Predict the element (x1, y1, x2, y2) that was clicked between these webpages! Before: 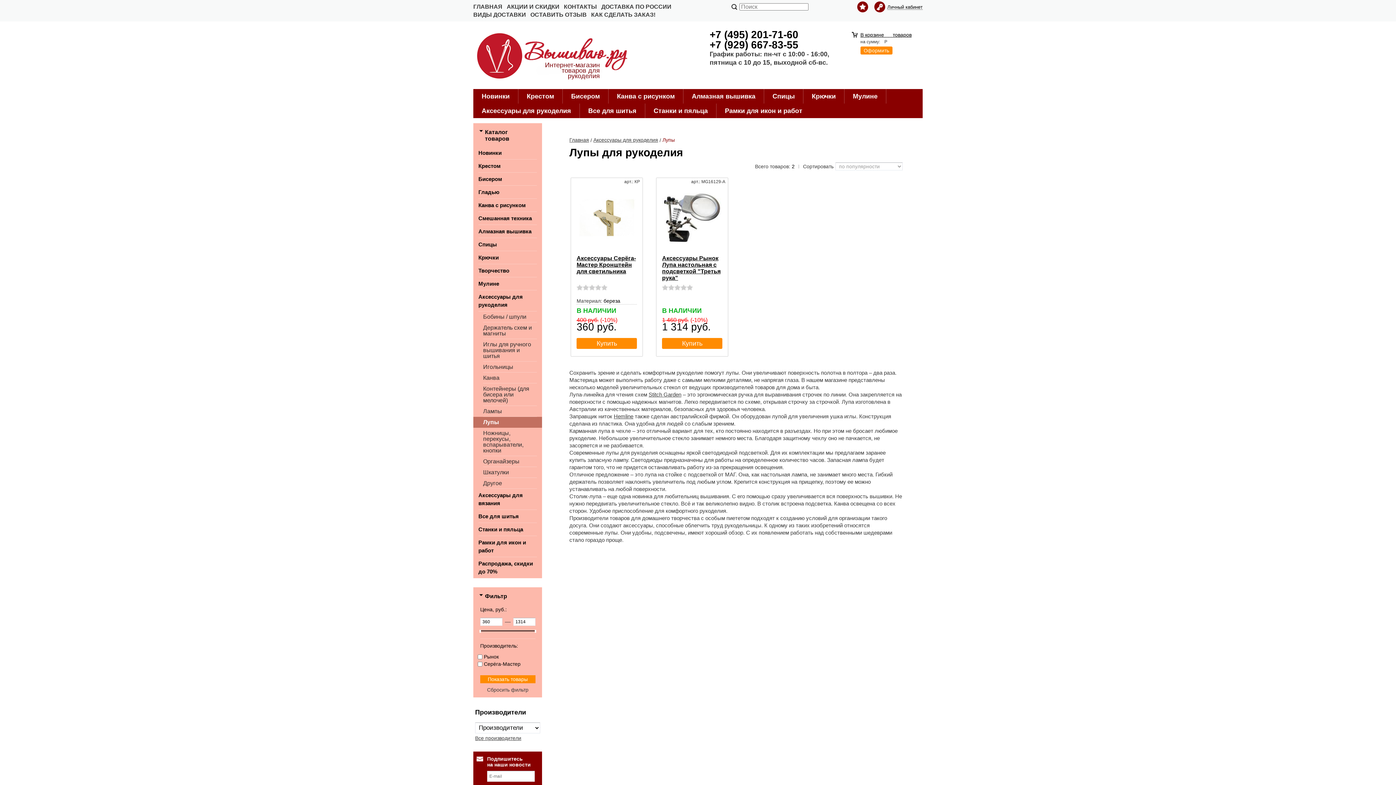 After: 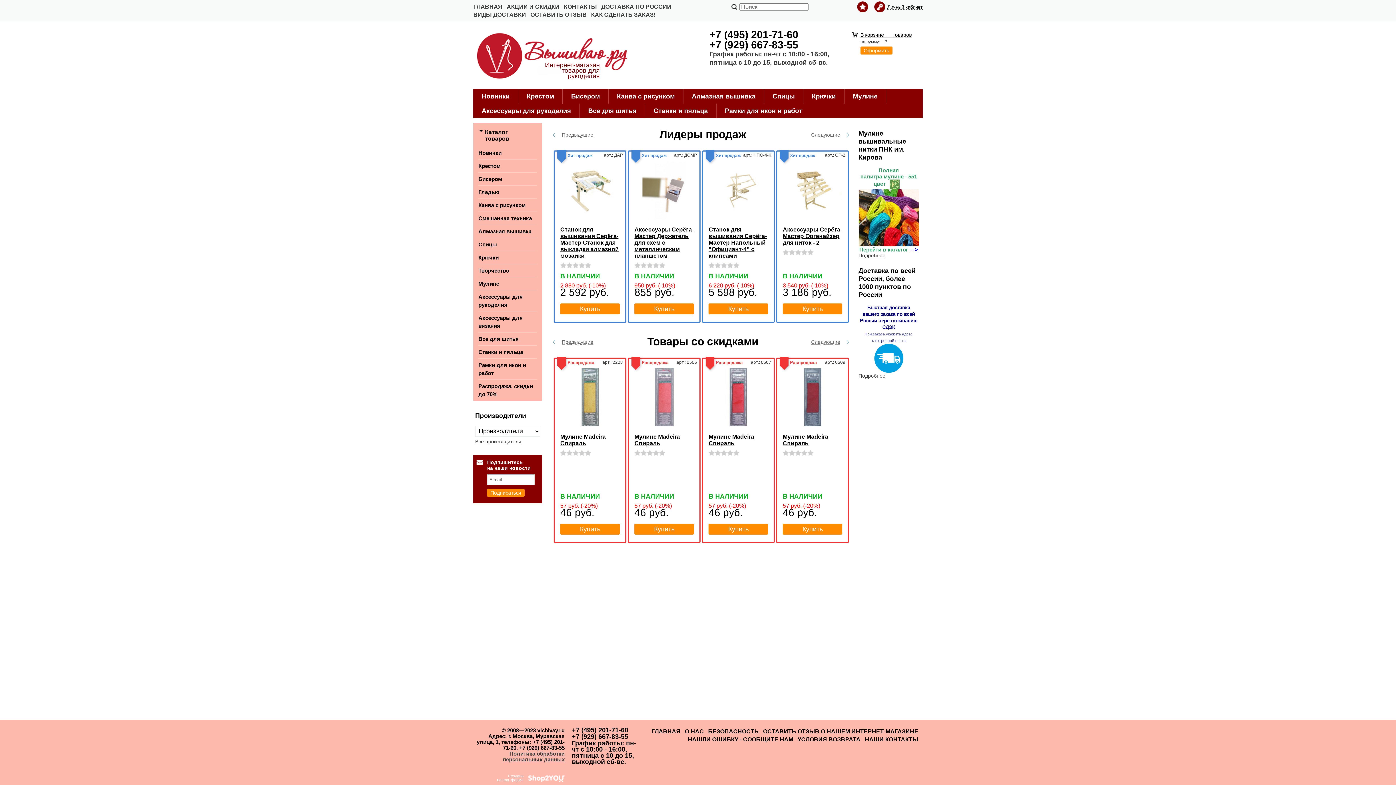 Action: bbox: (472, 30, 639, 81)